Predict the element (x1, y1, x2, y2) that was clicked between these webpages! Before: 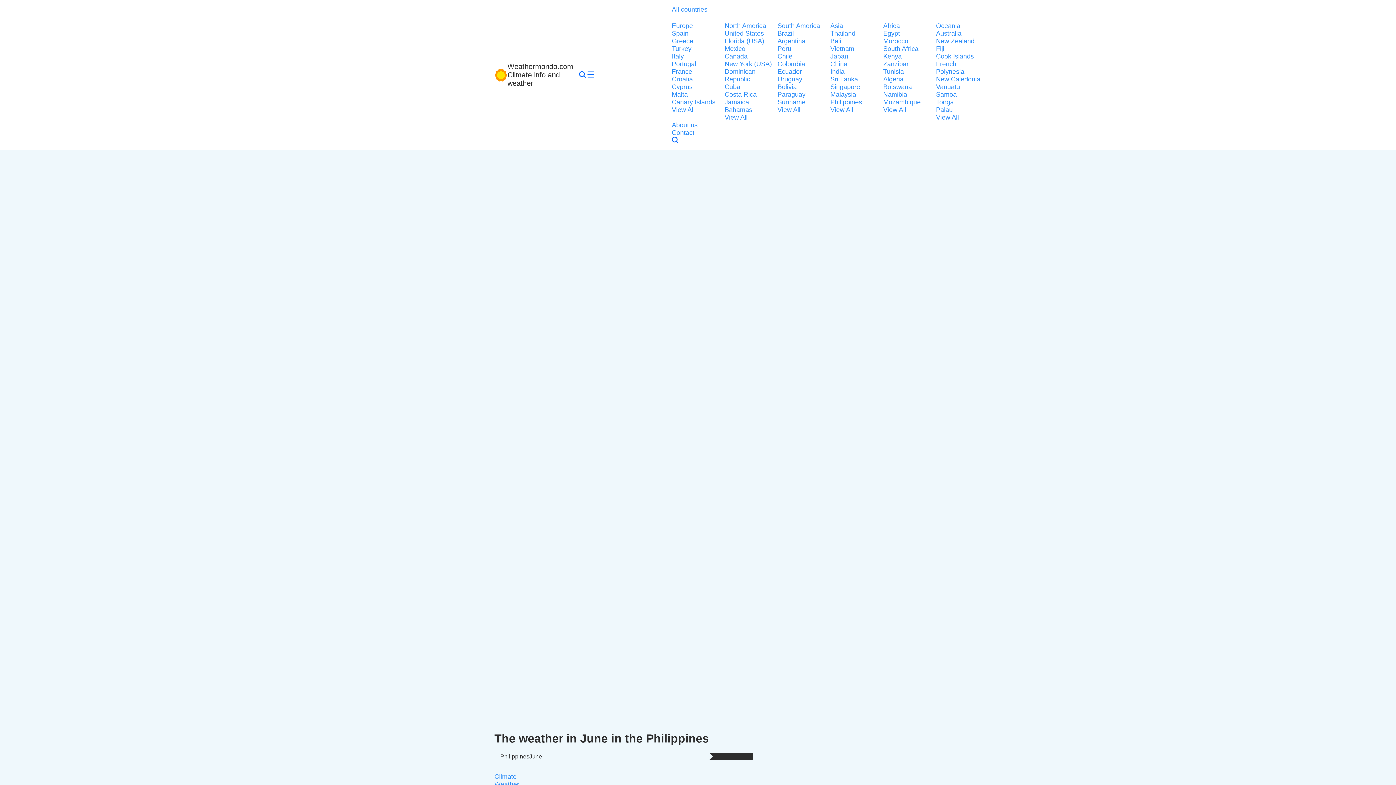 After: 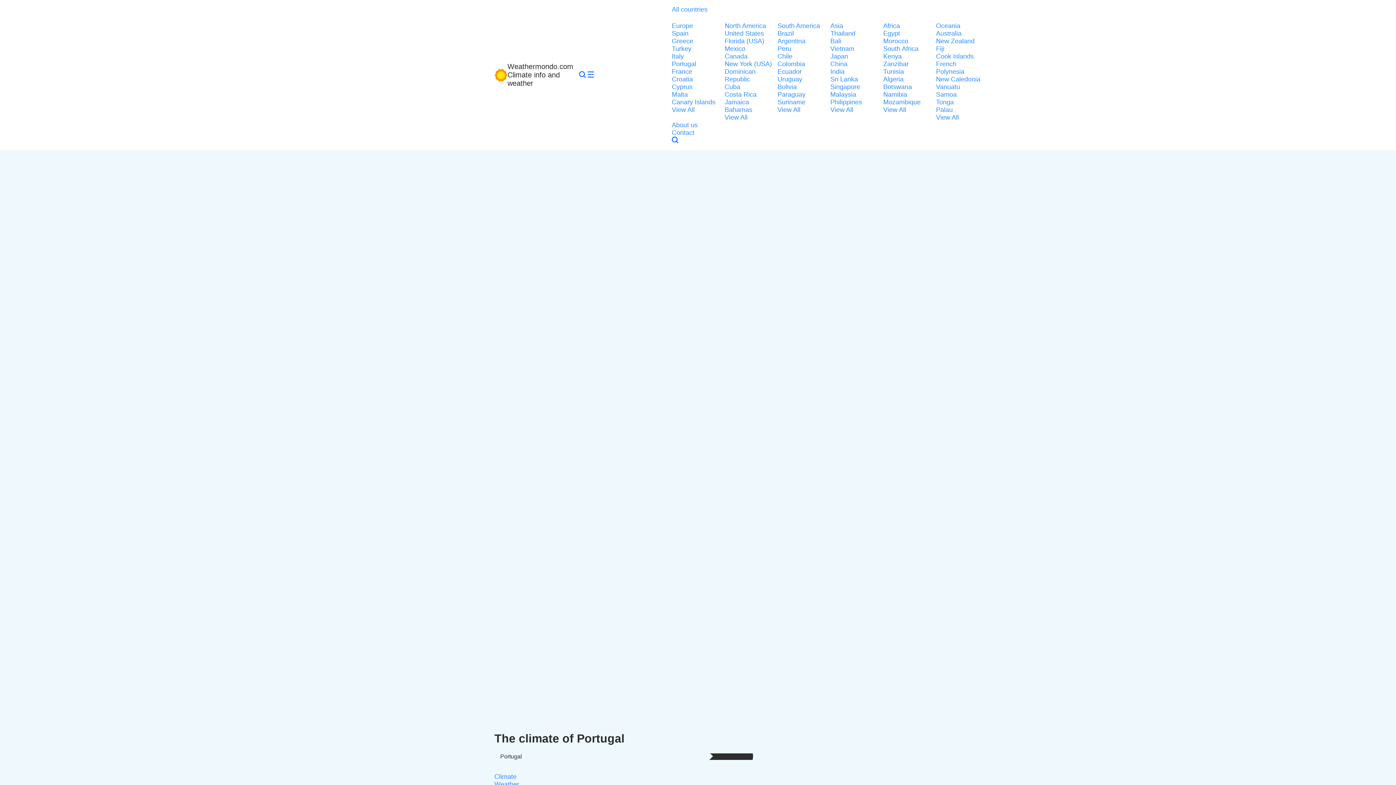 Action: label: Portugal bbox: (672, 60, 720, 68)